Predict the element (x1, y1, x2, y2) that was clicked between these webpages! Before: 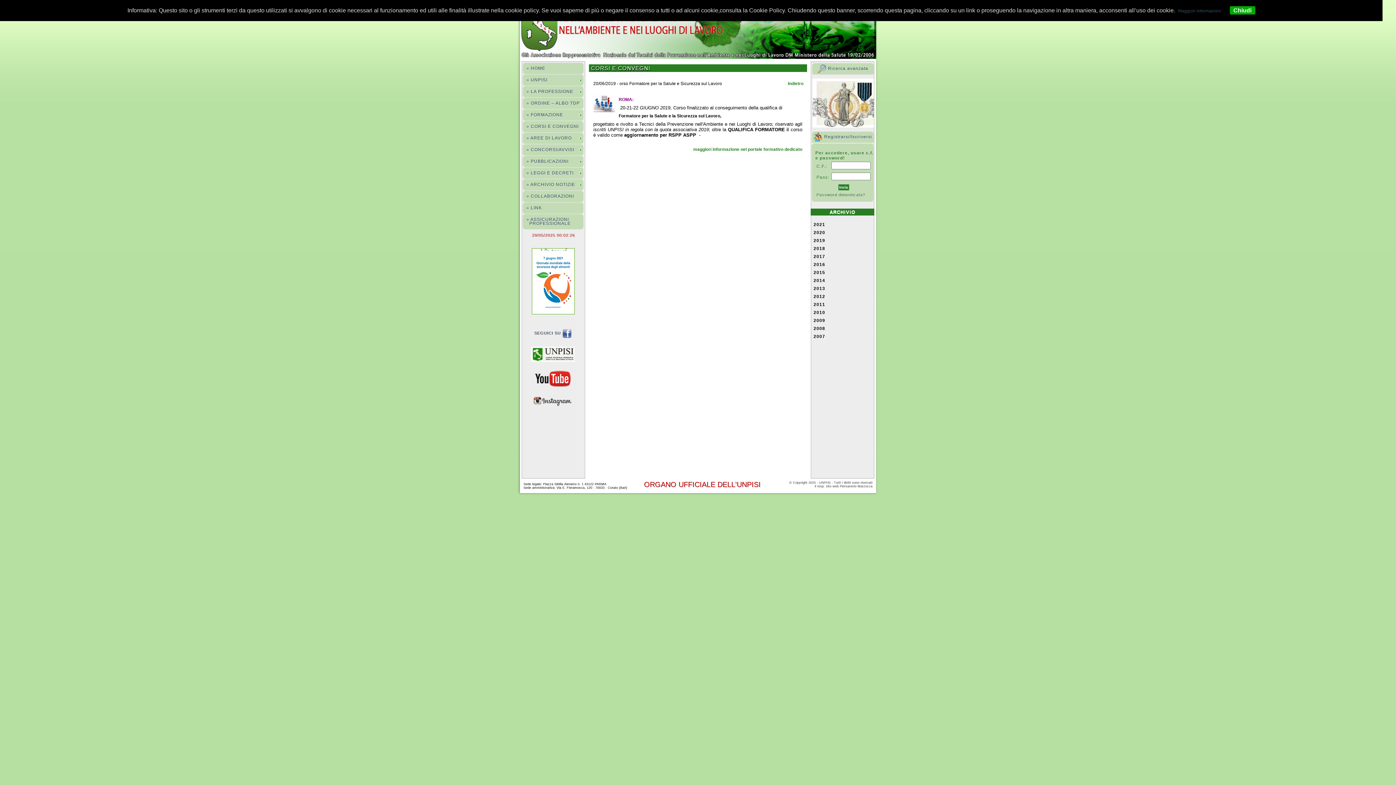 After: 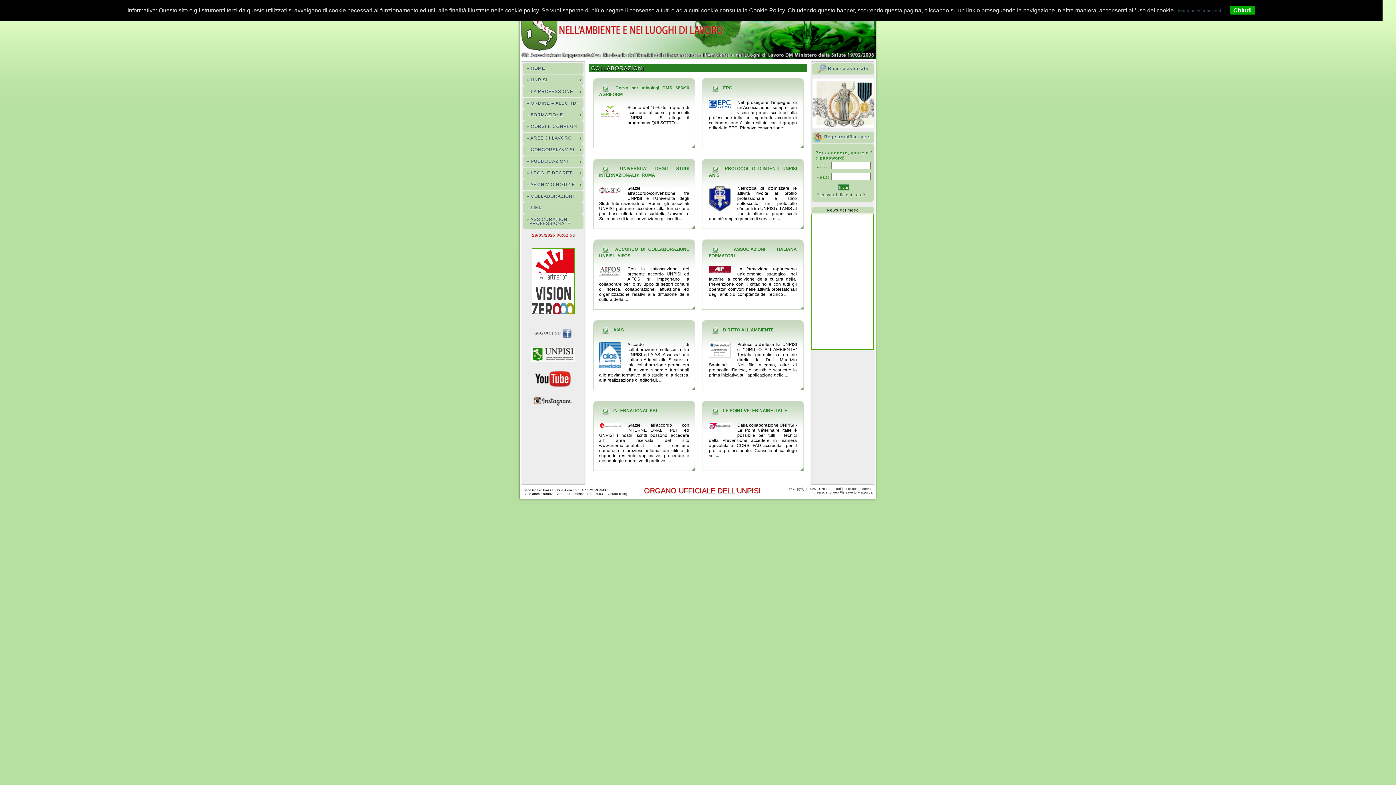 Action: label: » COLLABORAZIONI bbox: (522, 190, 583, 202)